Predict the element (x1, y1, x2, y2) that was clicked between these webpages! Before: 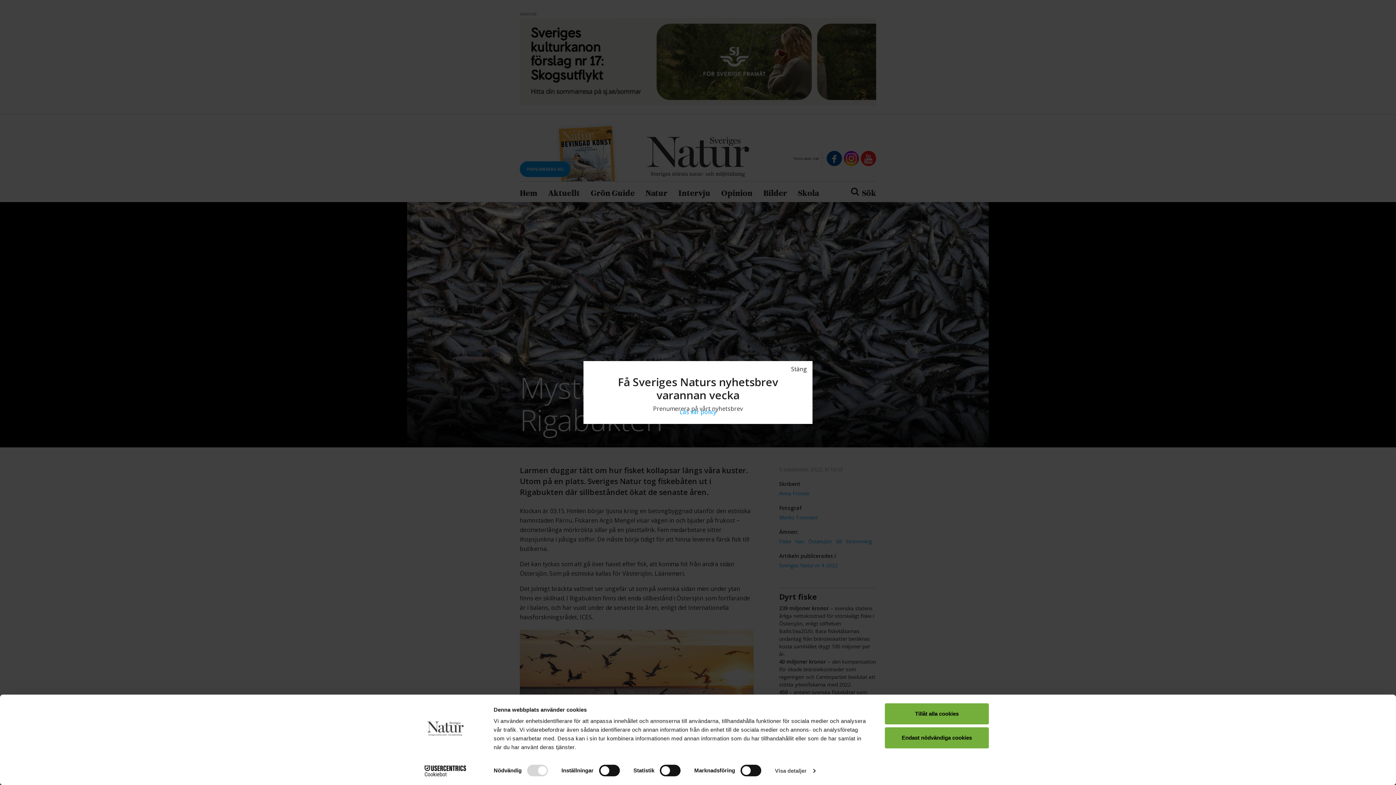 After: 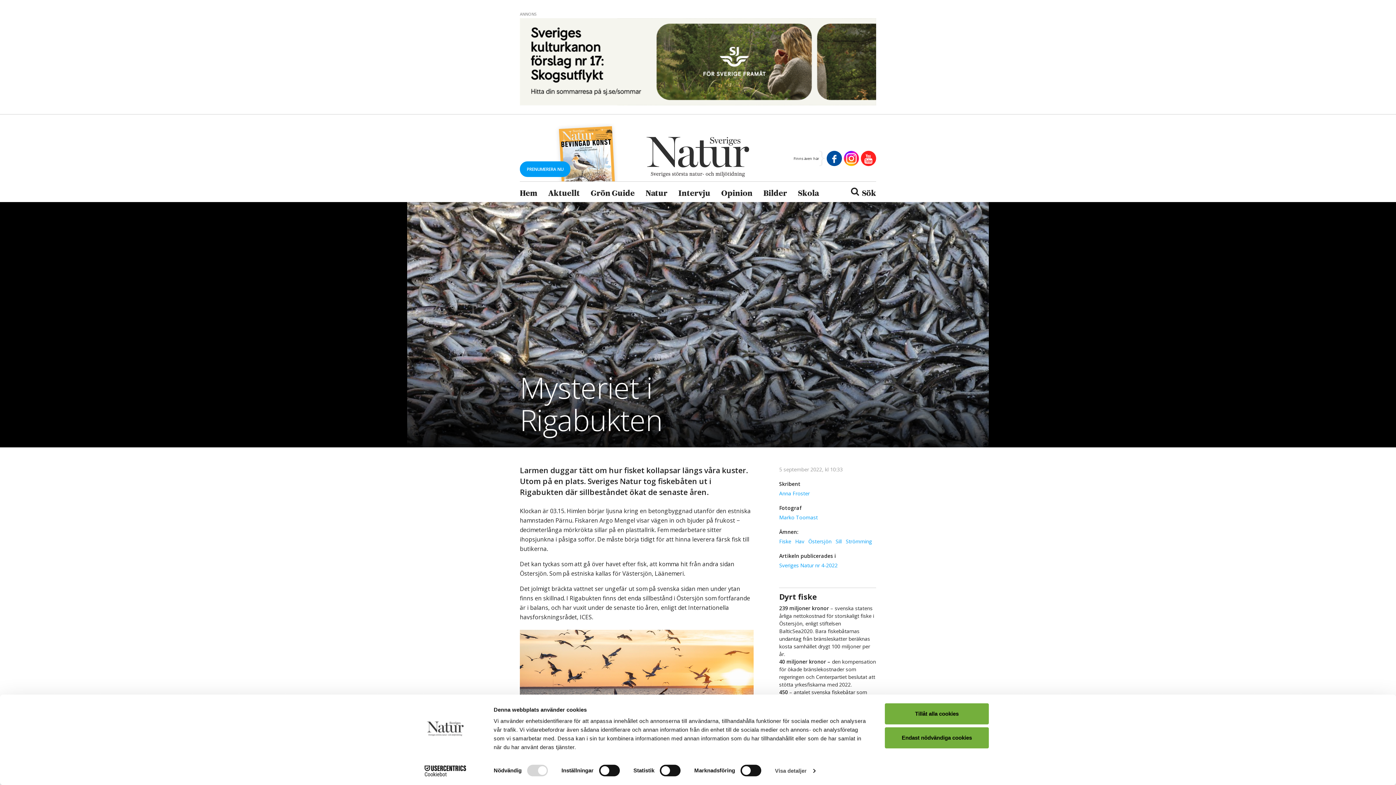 Action: bbox: (785, 364, 812, 374) label: Stäng